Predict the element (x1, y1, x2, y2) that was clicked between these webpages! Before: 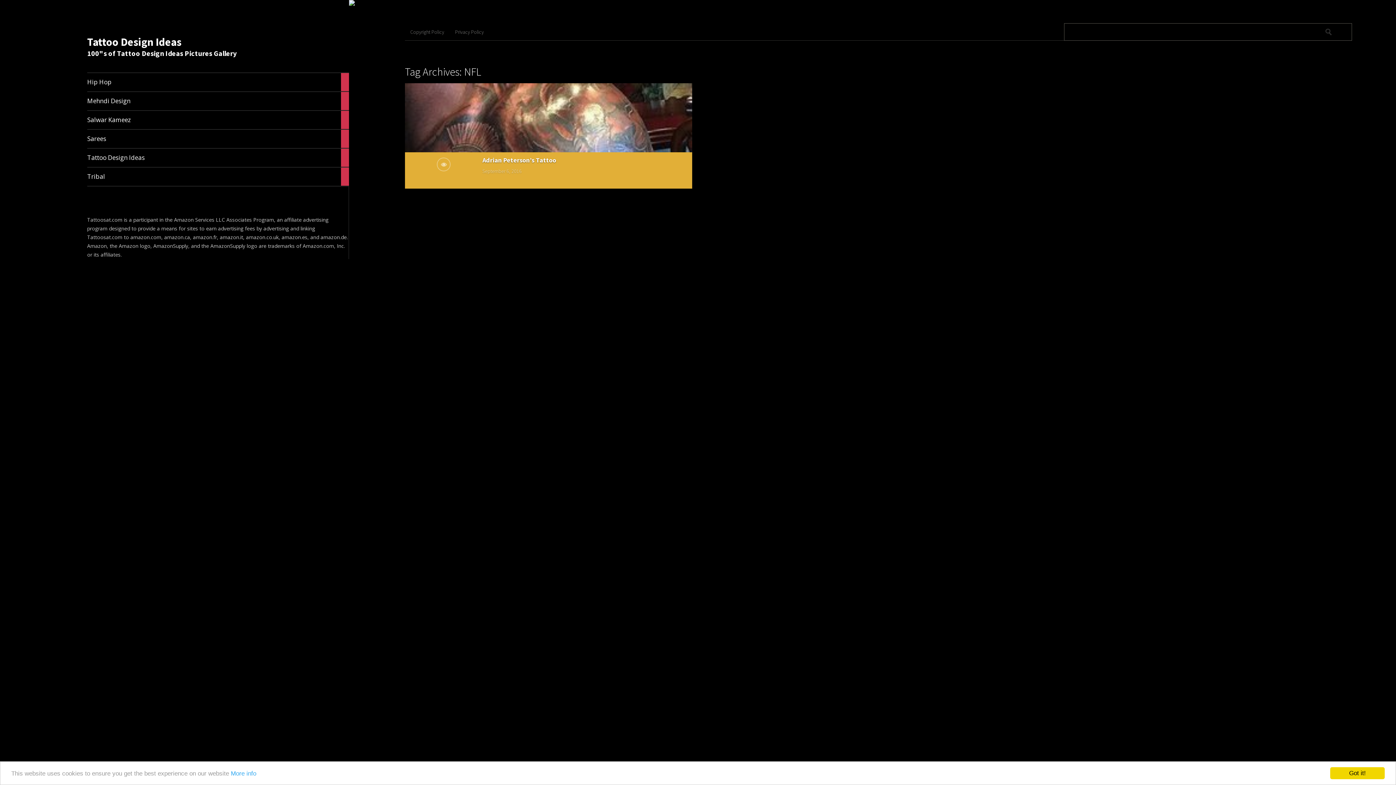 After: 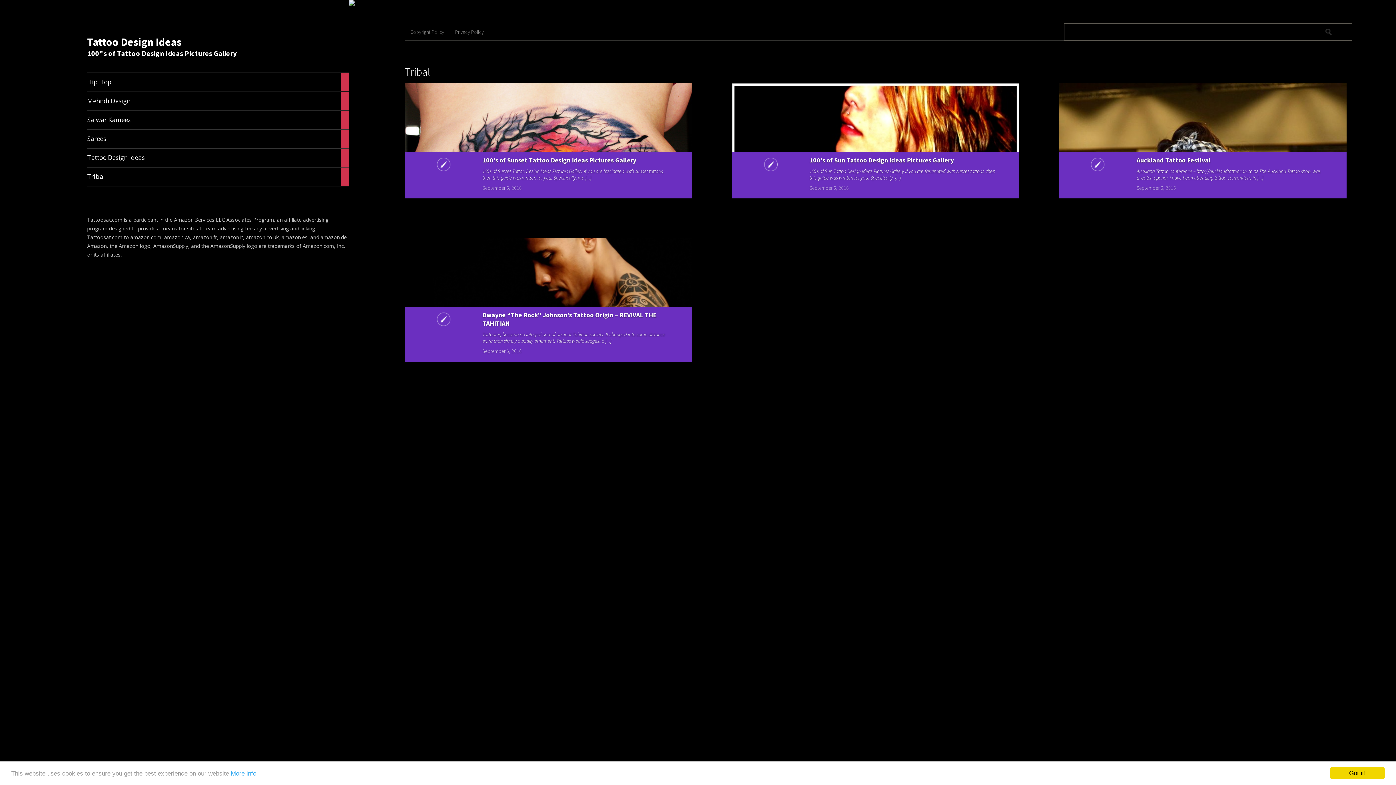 Action: bbox: (87, 167, 349, 186) label: Tribal	

4

articles